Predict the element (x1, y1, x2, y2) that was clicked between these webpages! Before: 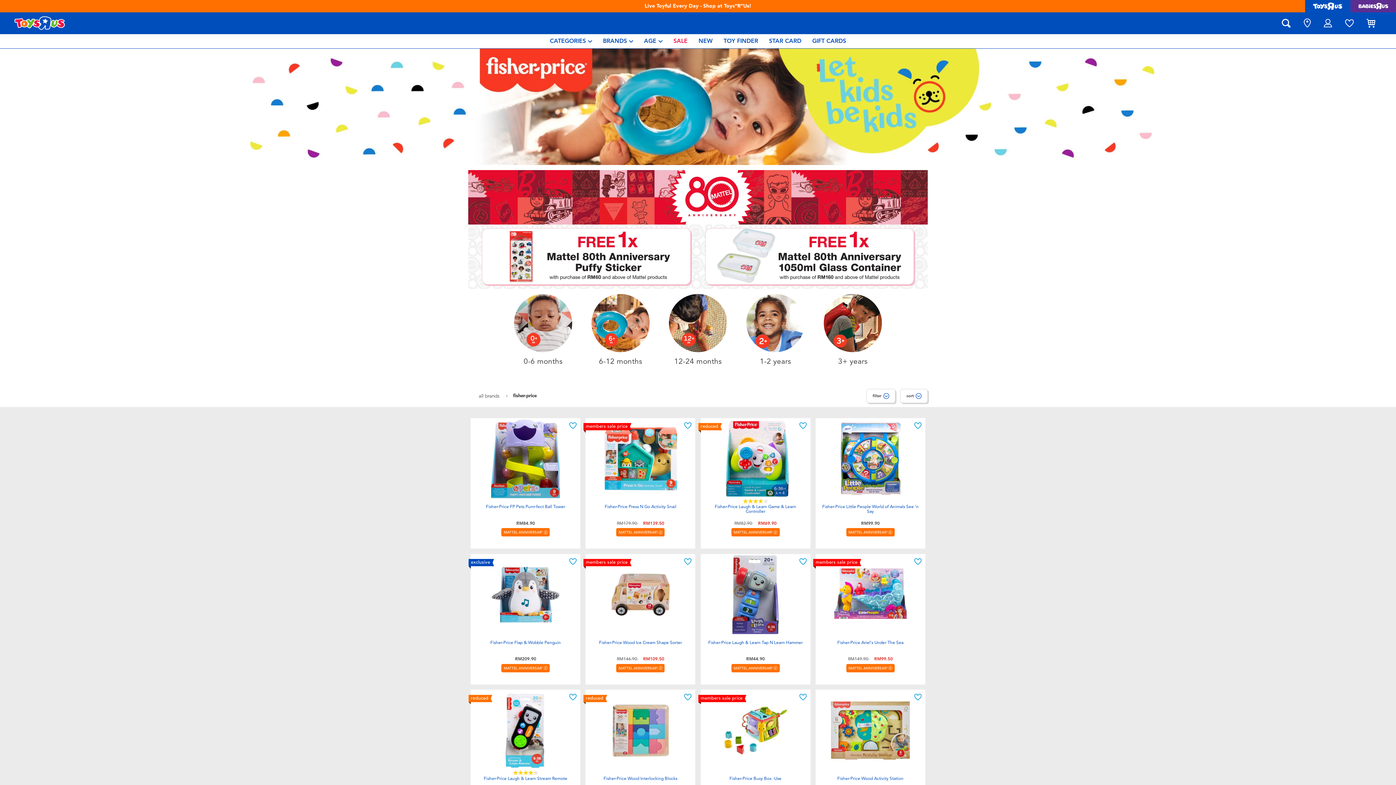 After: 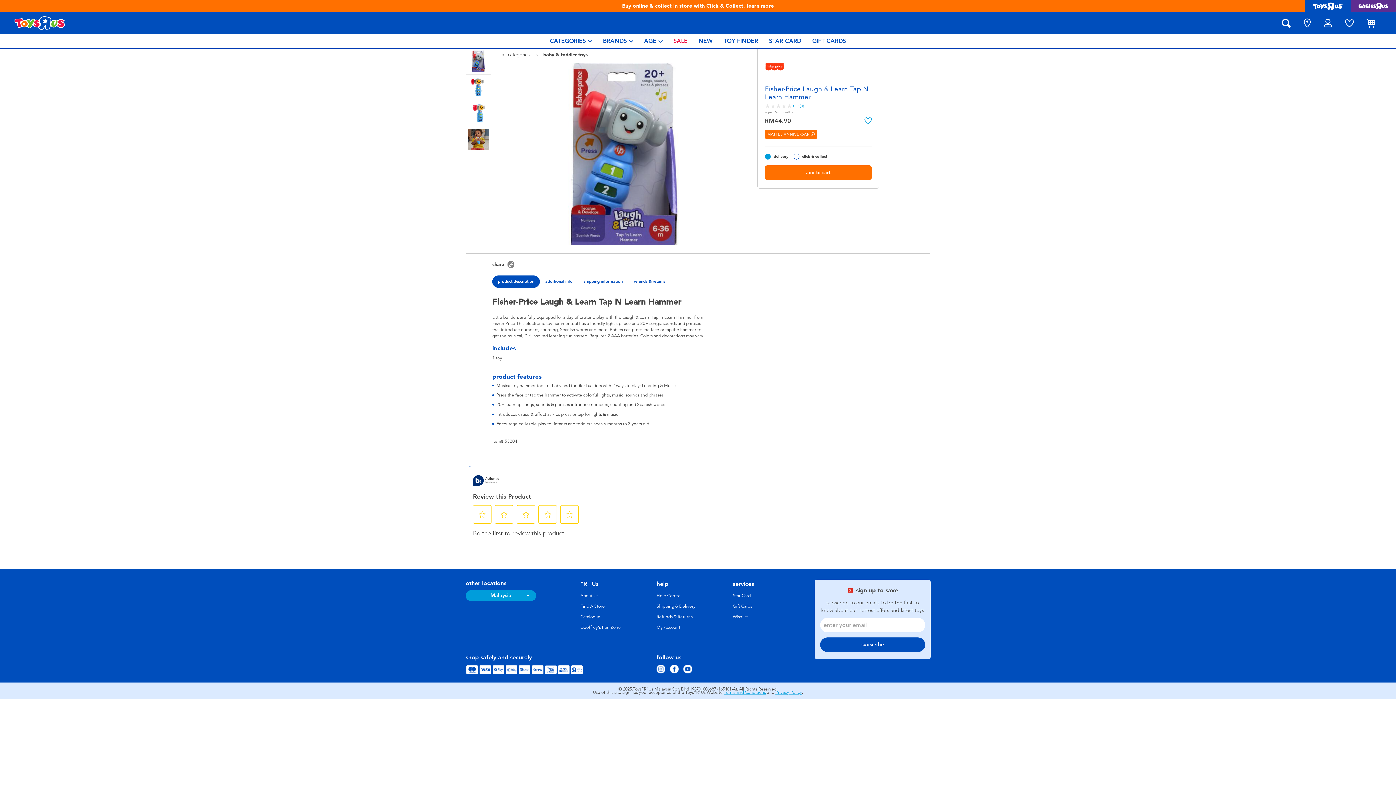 Action: bbox: (700, 555, 810, 634)